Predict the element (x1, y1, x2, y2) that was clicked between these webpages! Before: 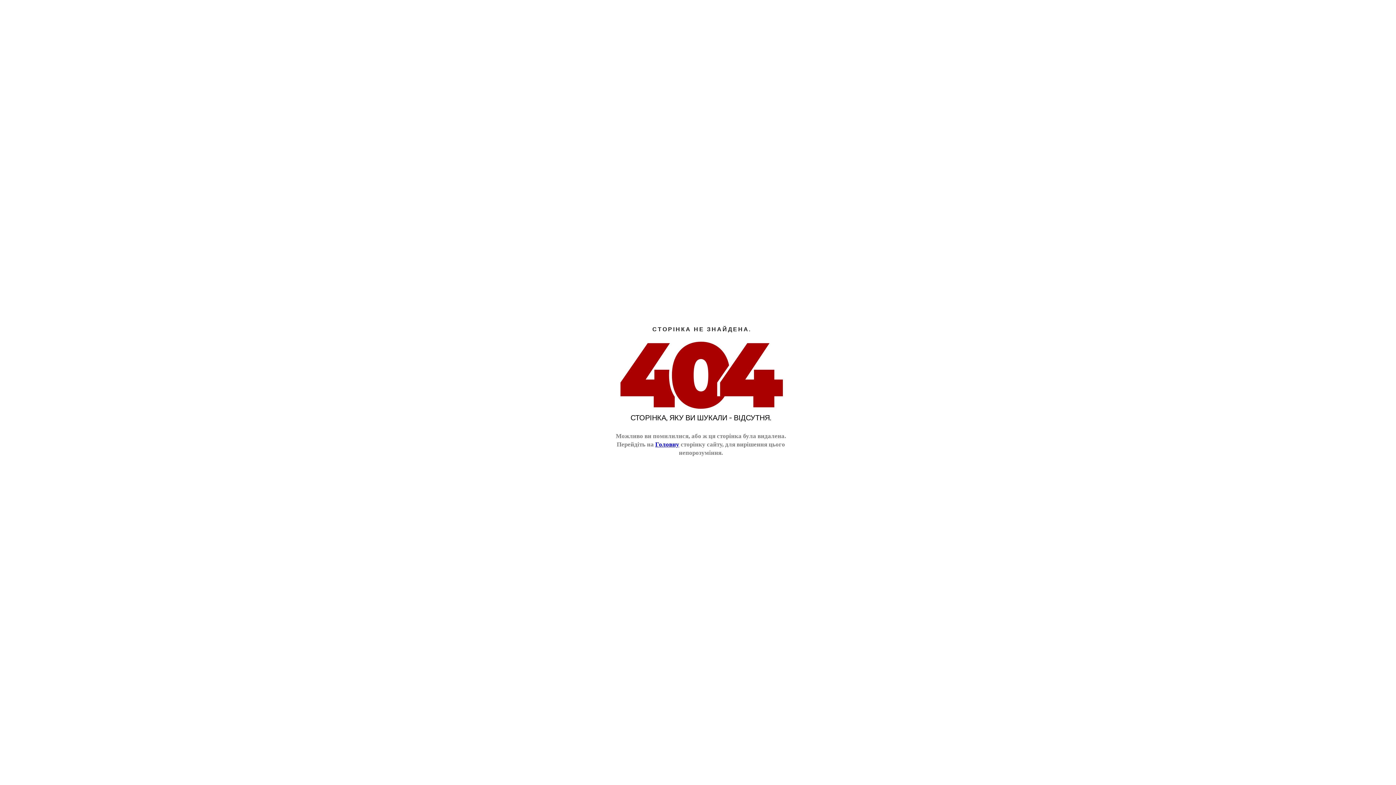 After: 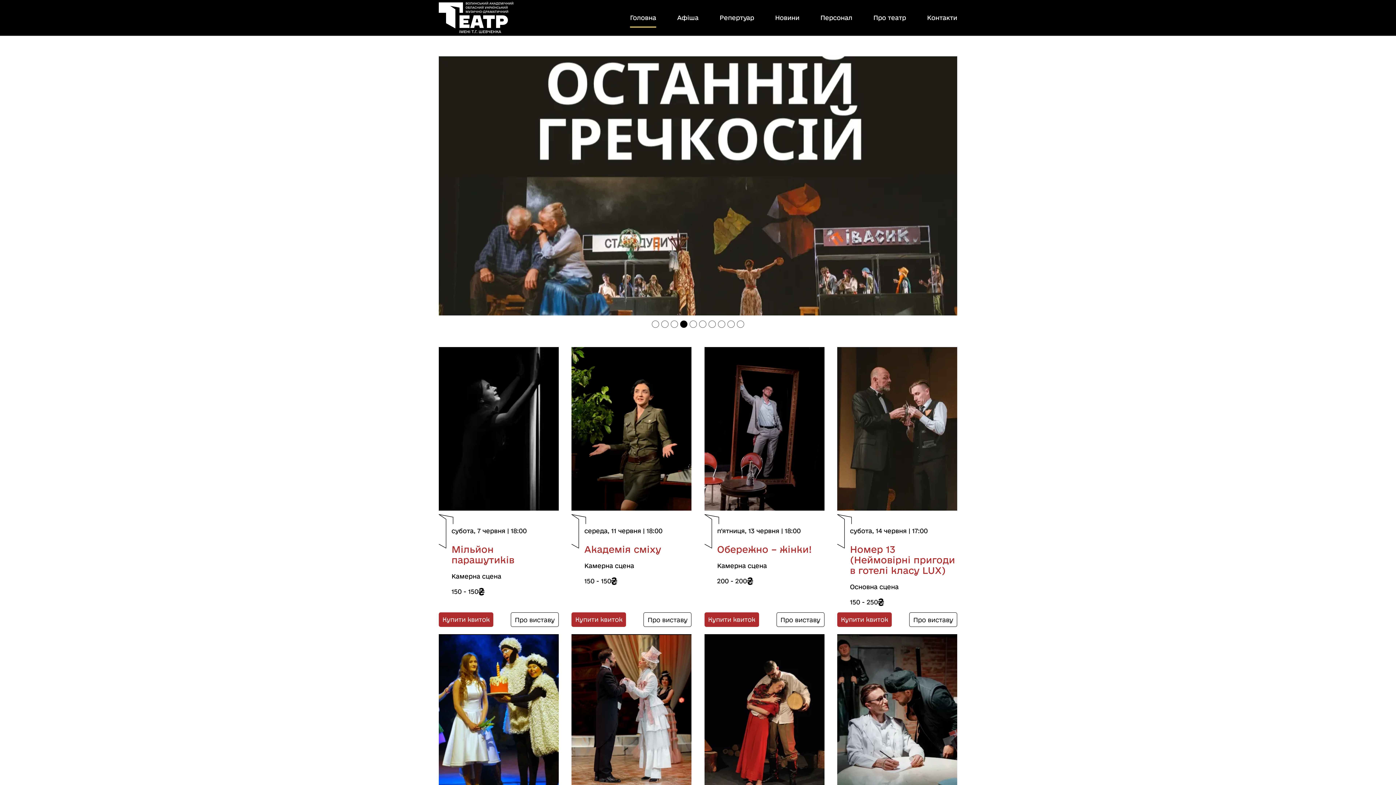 Action: bbox: (655, 441, 679, 448) label: Головну